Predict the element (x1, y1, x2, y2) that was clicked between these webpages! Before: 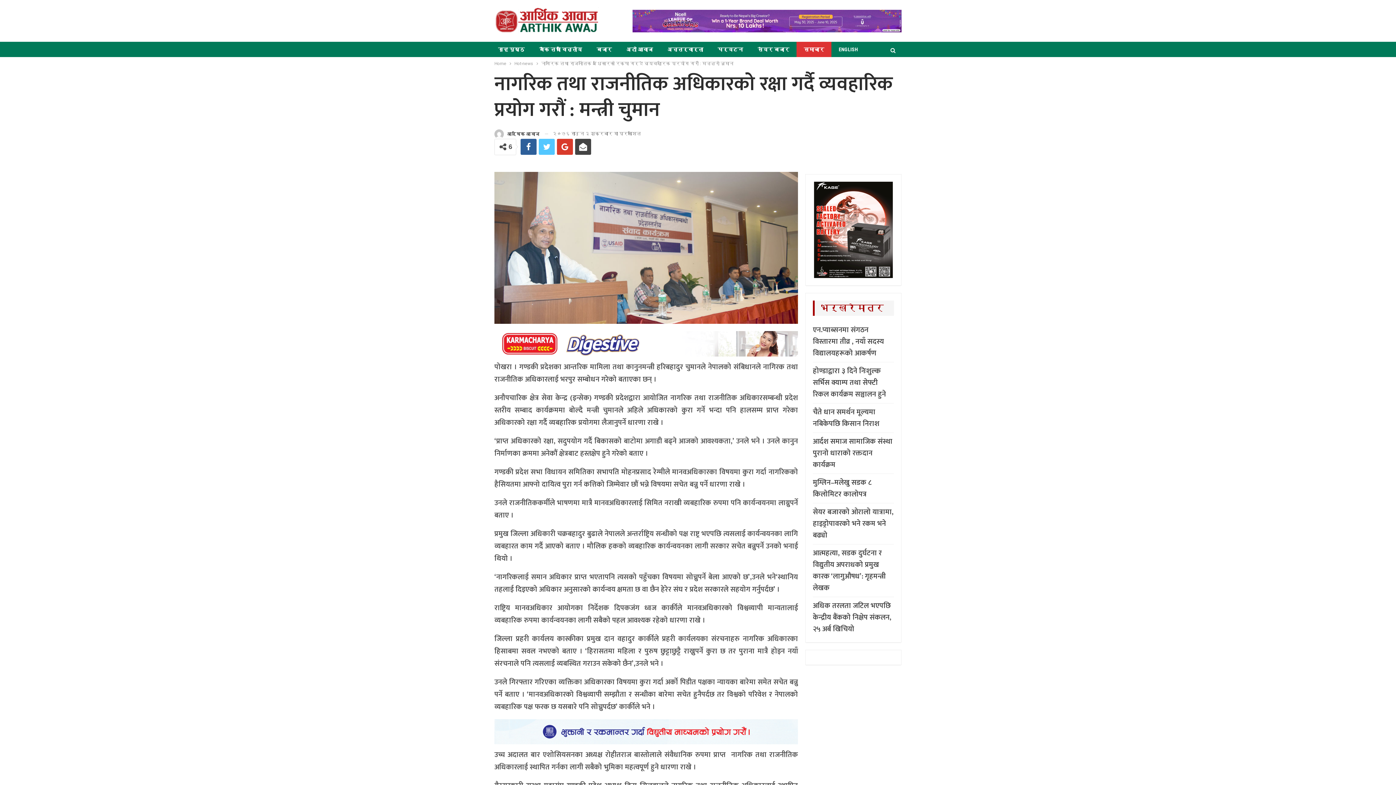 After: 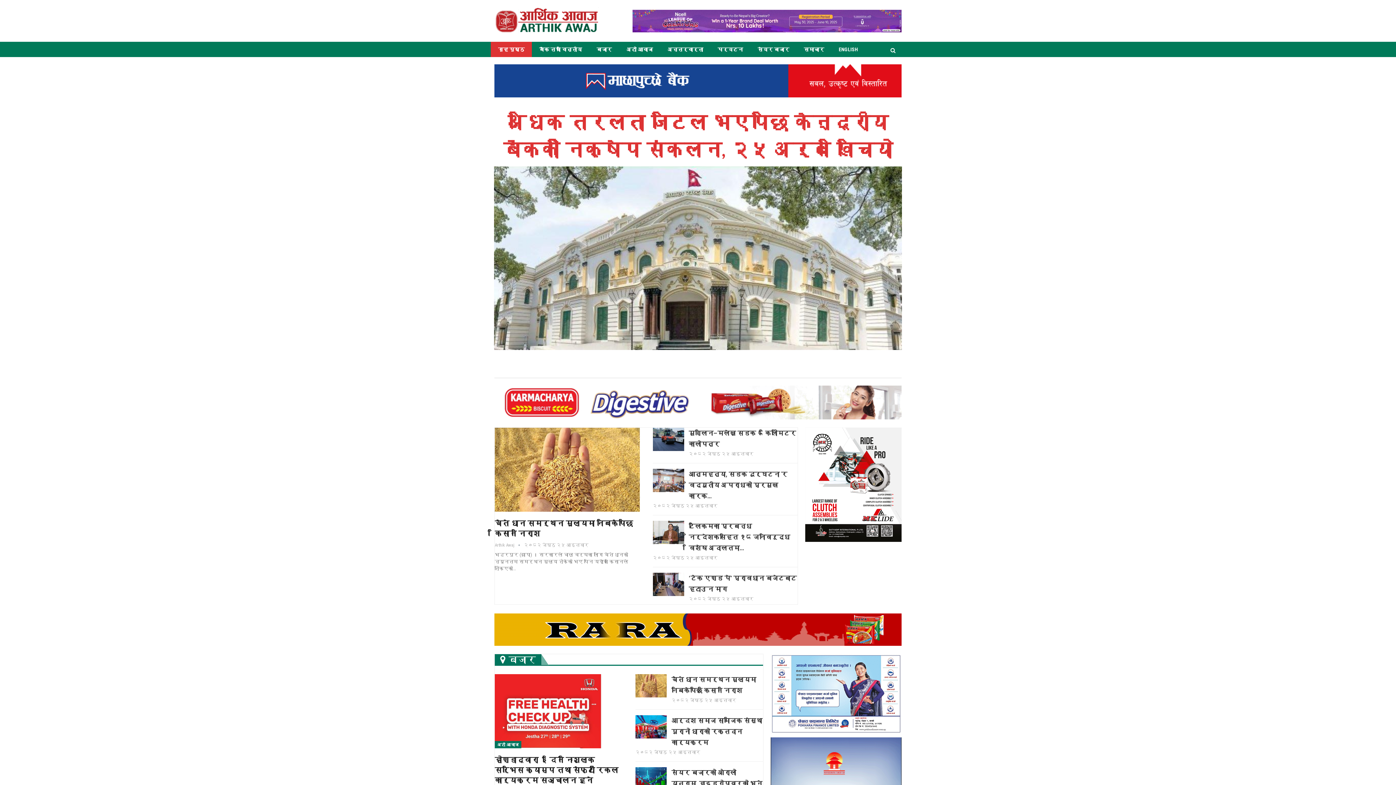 Action: label: Home bbox: (494, 59, 506, 67)